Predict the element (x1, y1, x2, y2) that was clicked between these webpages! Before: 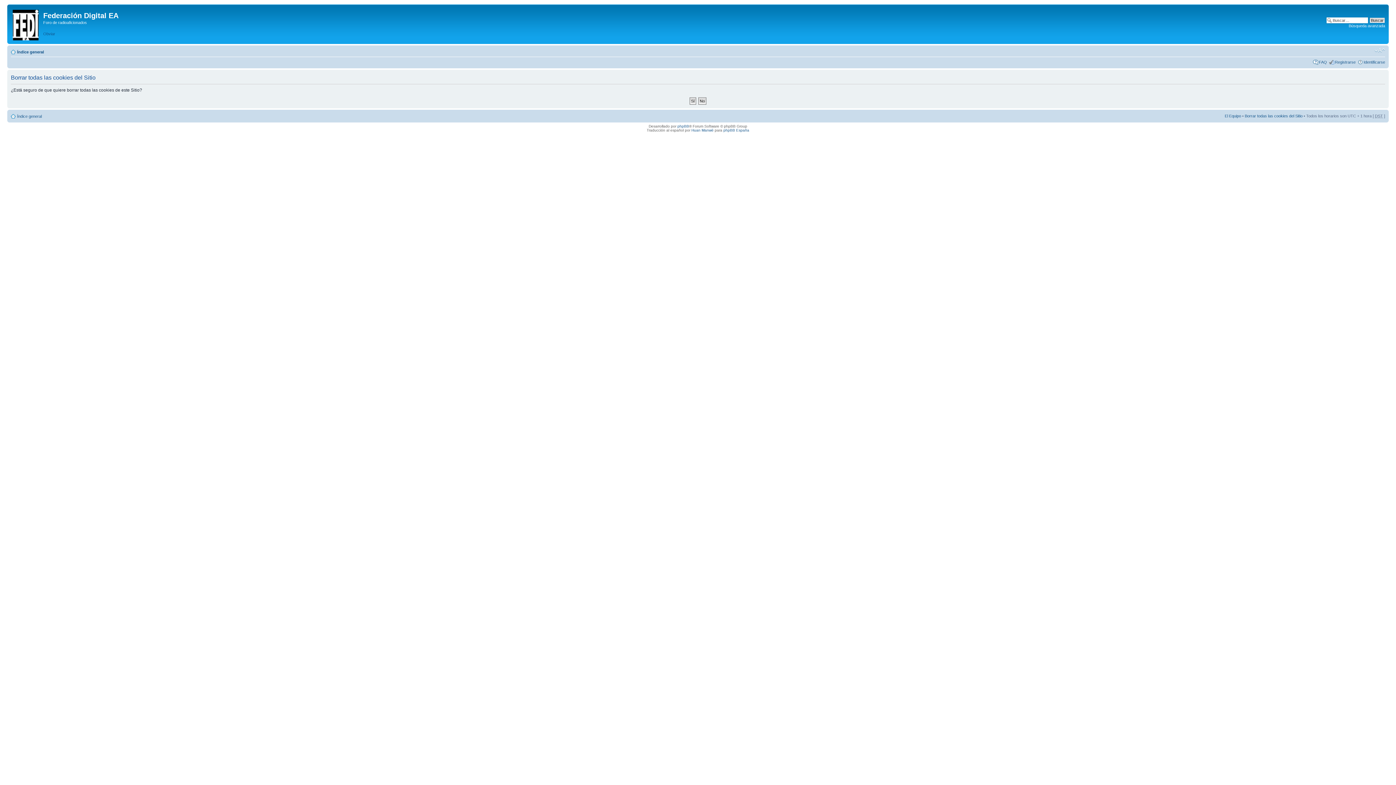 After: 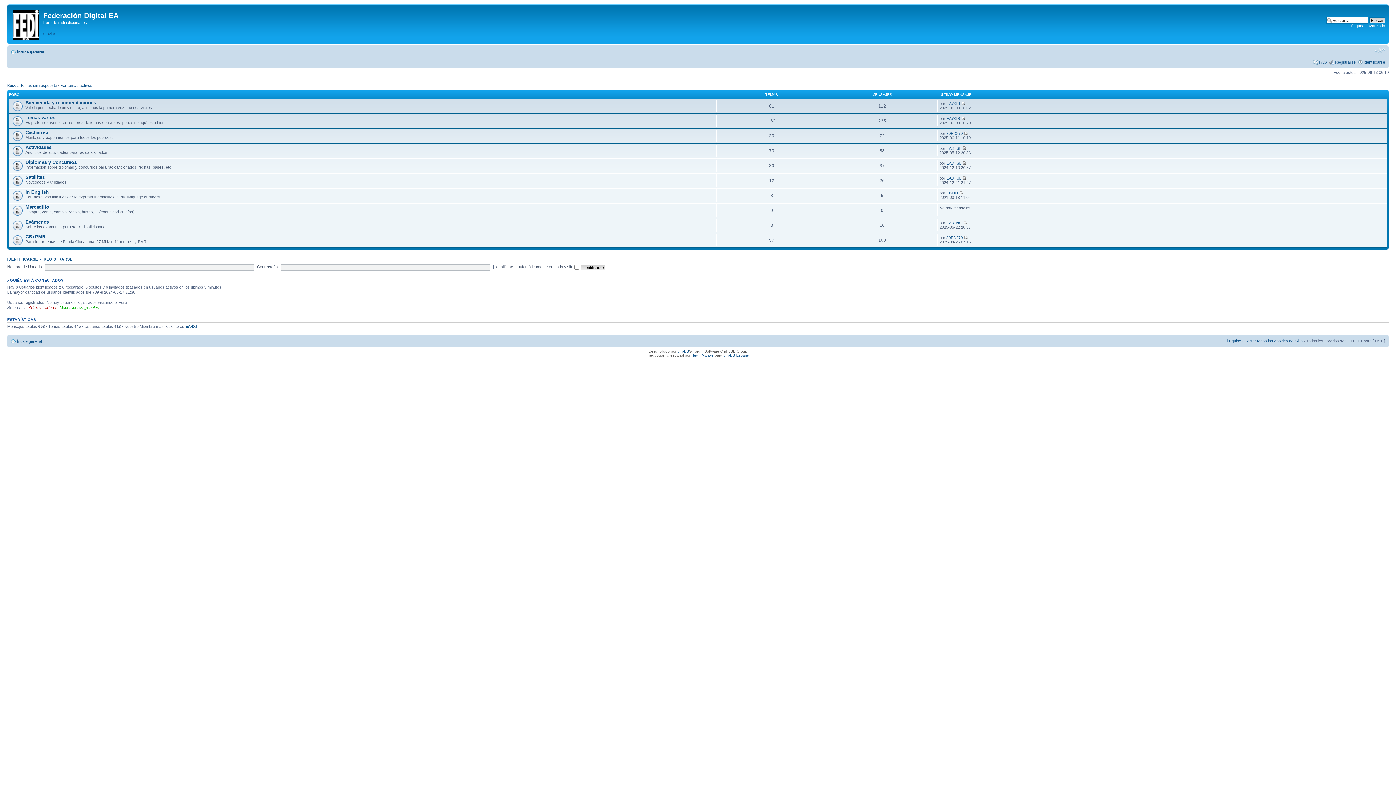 Action: bbox: (17, 49, 44, 54) label: Índice general